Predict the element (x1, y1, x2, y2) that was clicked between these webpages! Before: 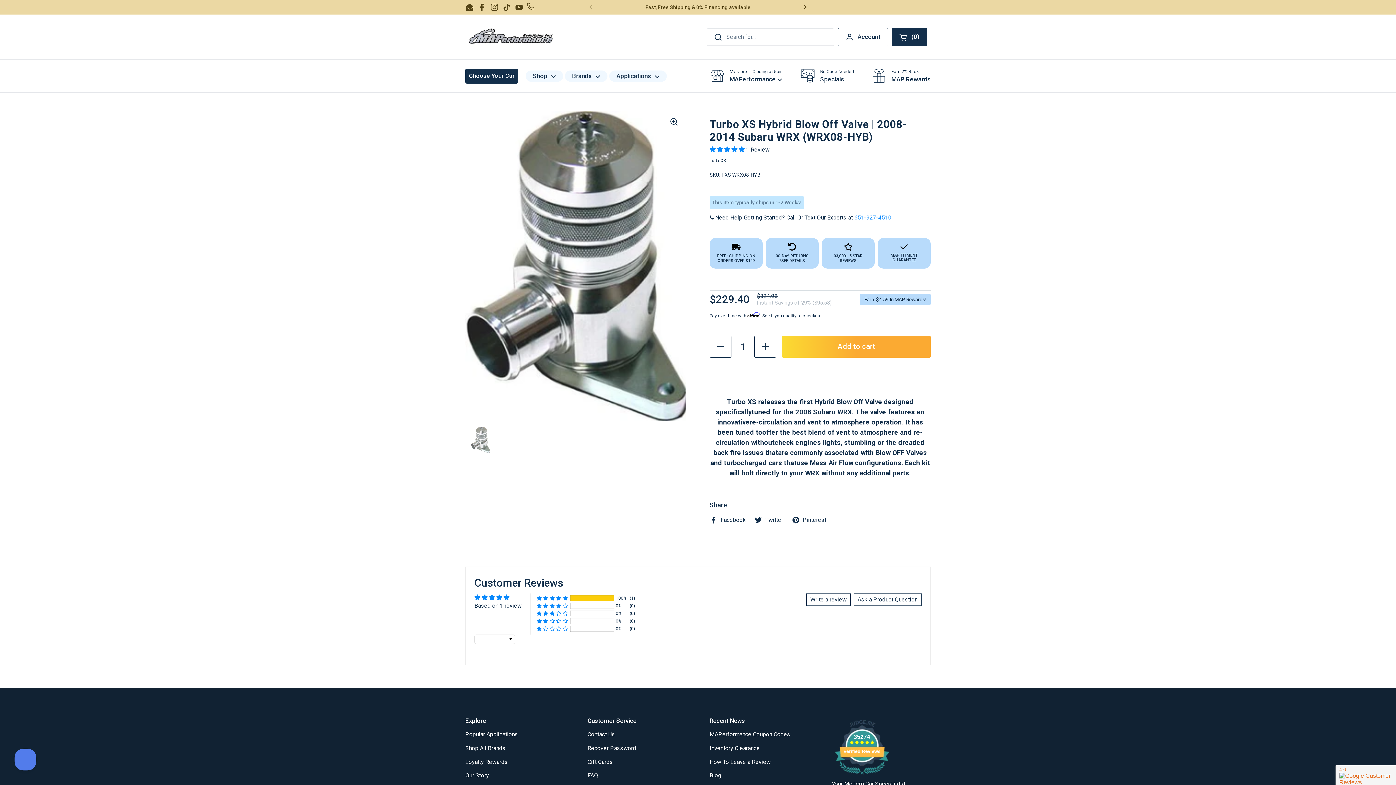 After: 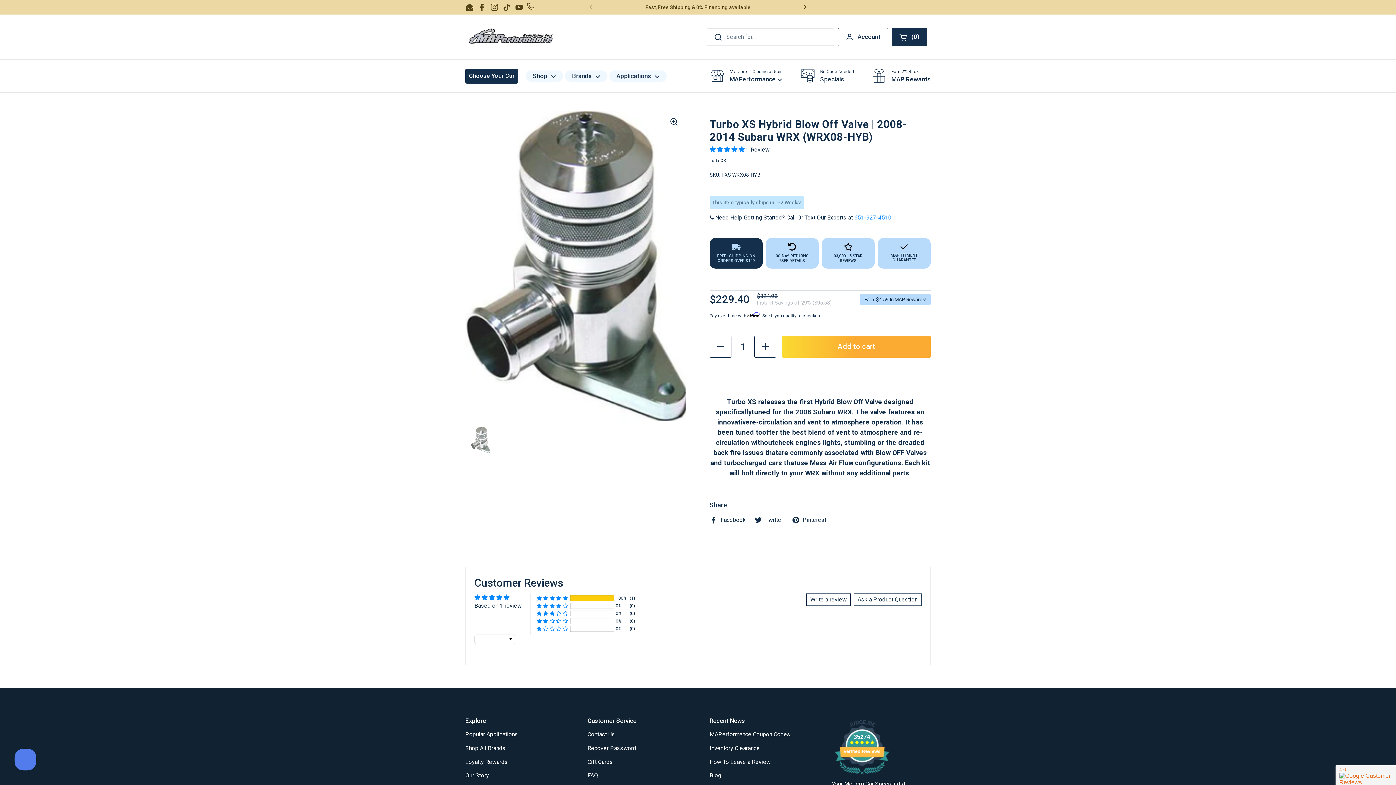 Action: label: FREE* SHIPPING ON ORDERS OVER $149 bbox: (709, 238, 762, 268)